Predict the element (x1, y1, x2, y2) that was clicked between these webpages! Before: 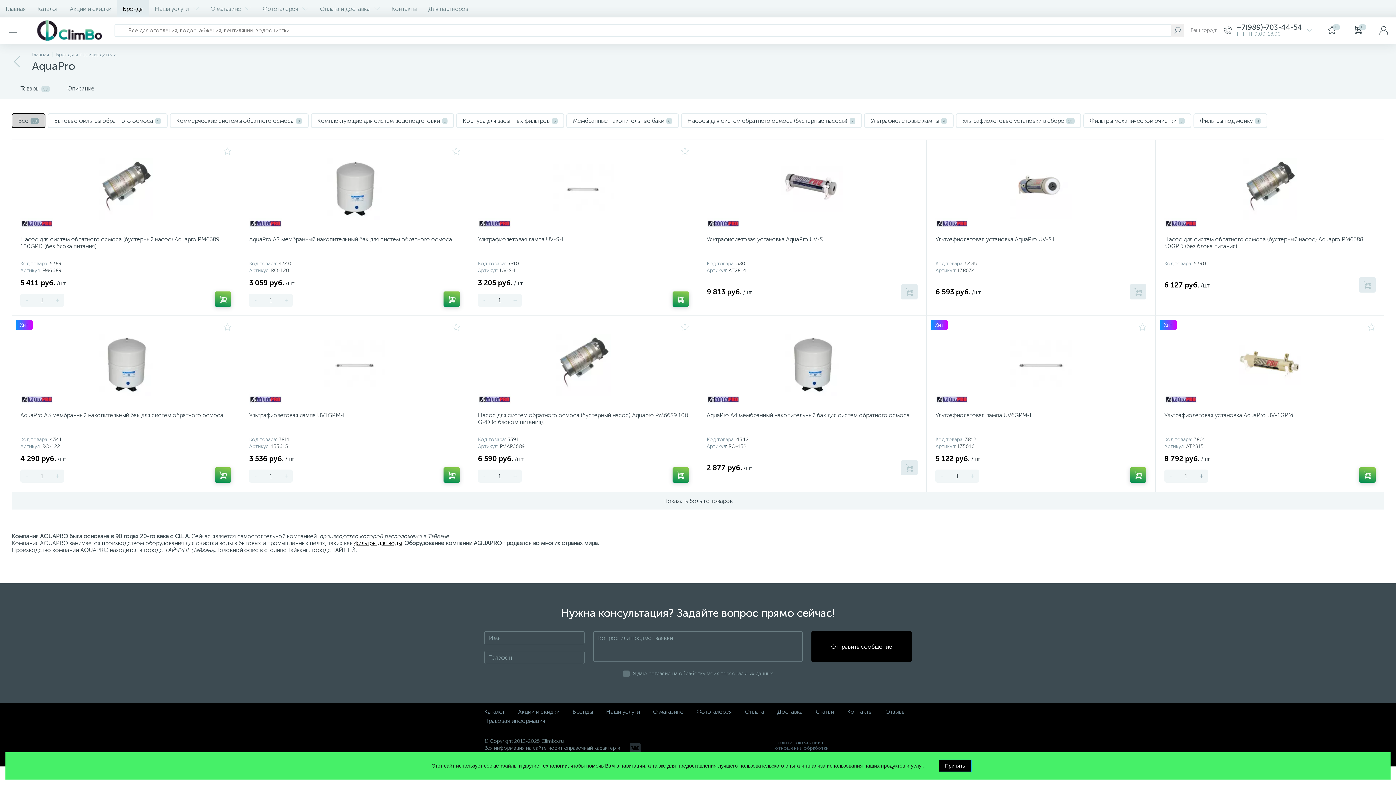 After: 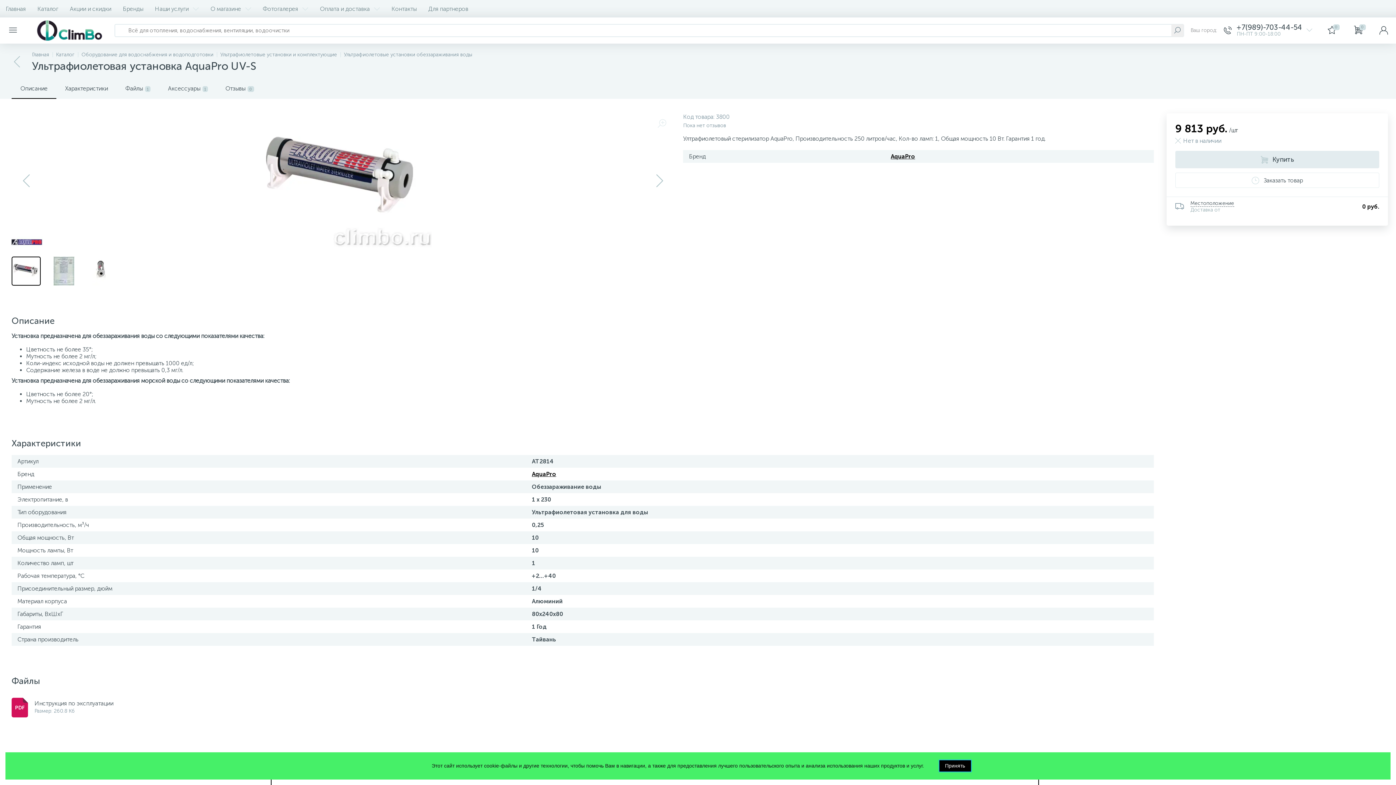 Action: label: Ультрафиолетовая установка AquaPro UV-S bbox: (706, 236, 917, 242)